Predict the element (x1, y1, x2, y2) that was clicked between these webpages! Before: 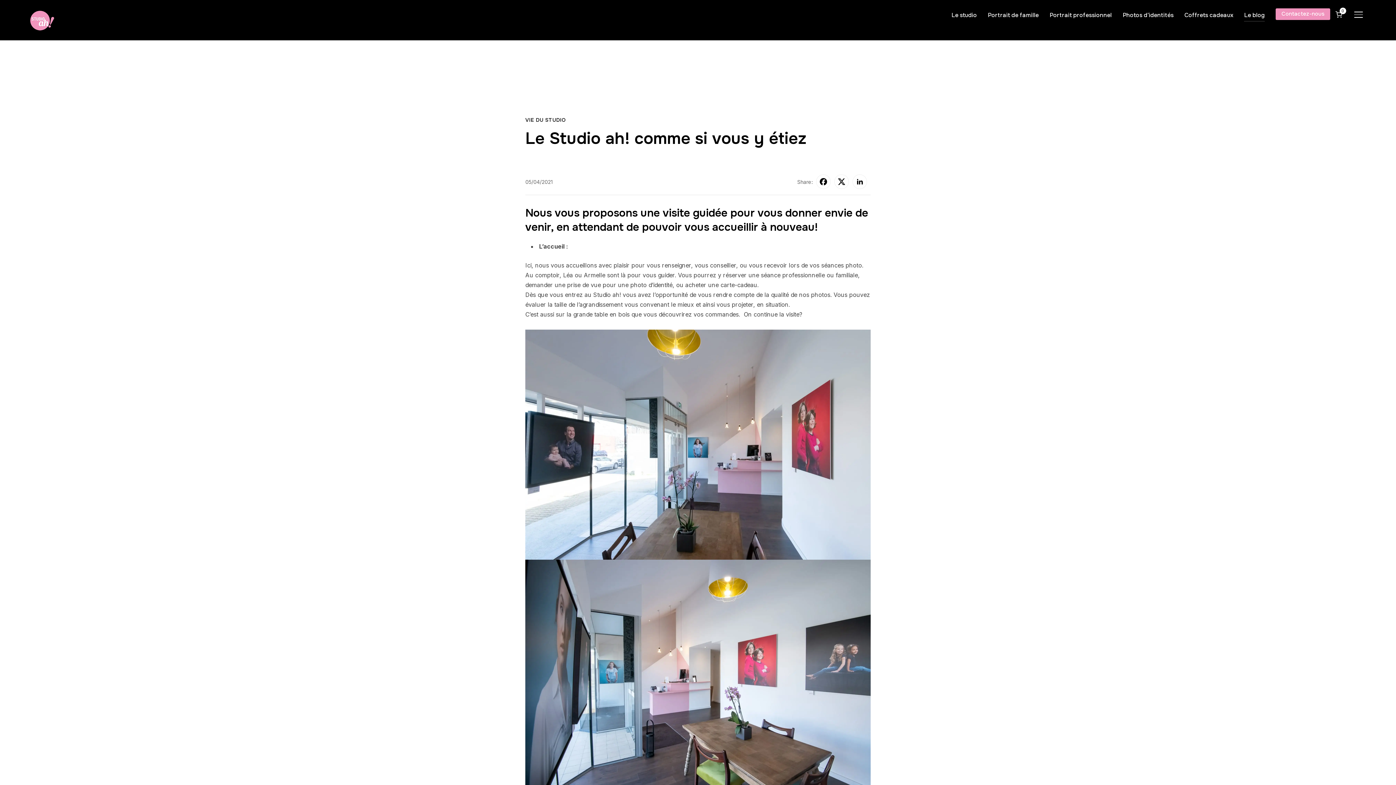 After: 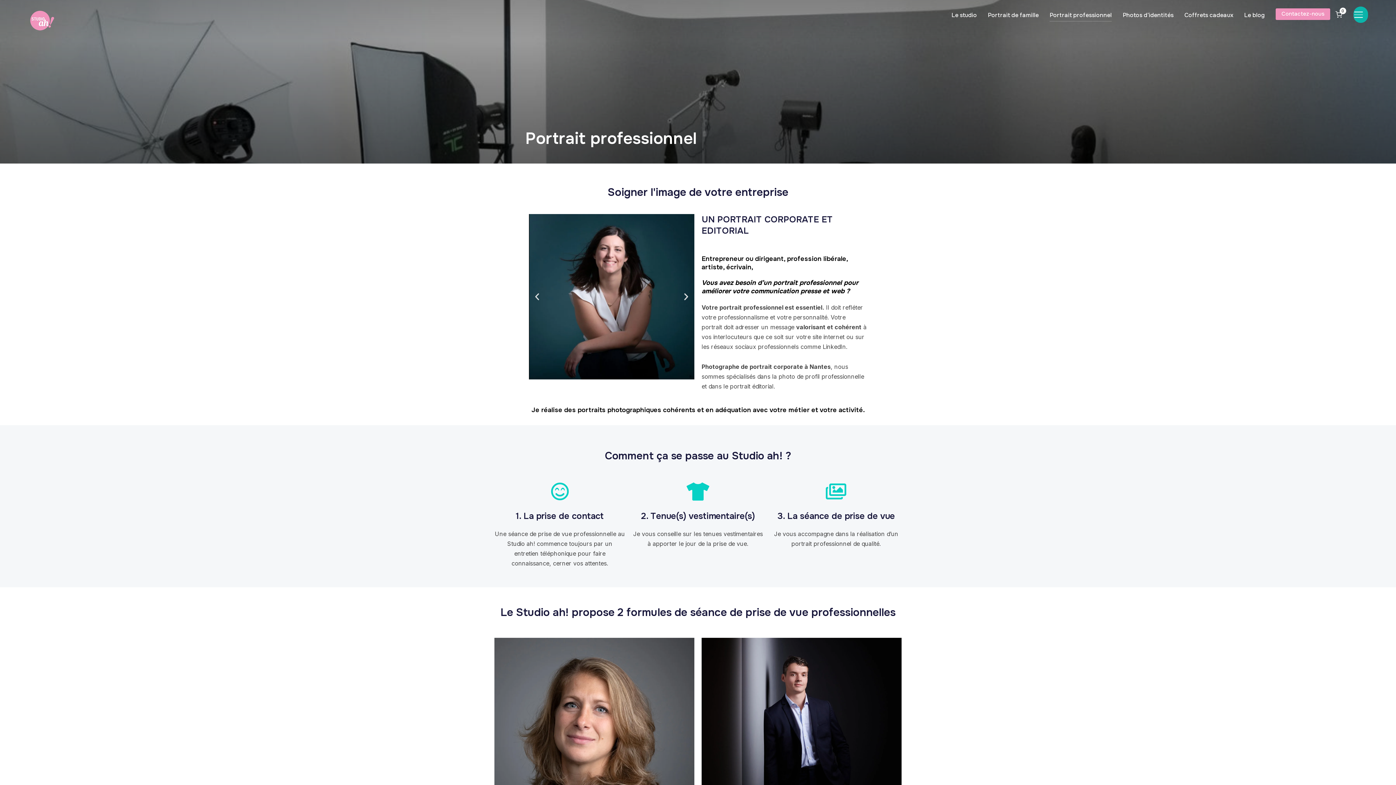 Action: label: Portrait professionnel bbox: (1049, 8, 1112, 21)